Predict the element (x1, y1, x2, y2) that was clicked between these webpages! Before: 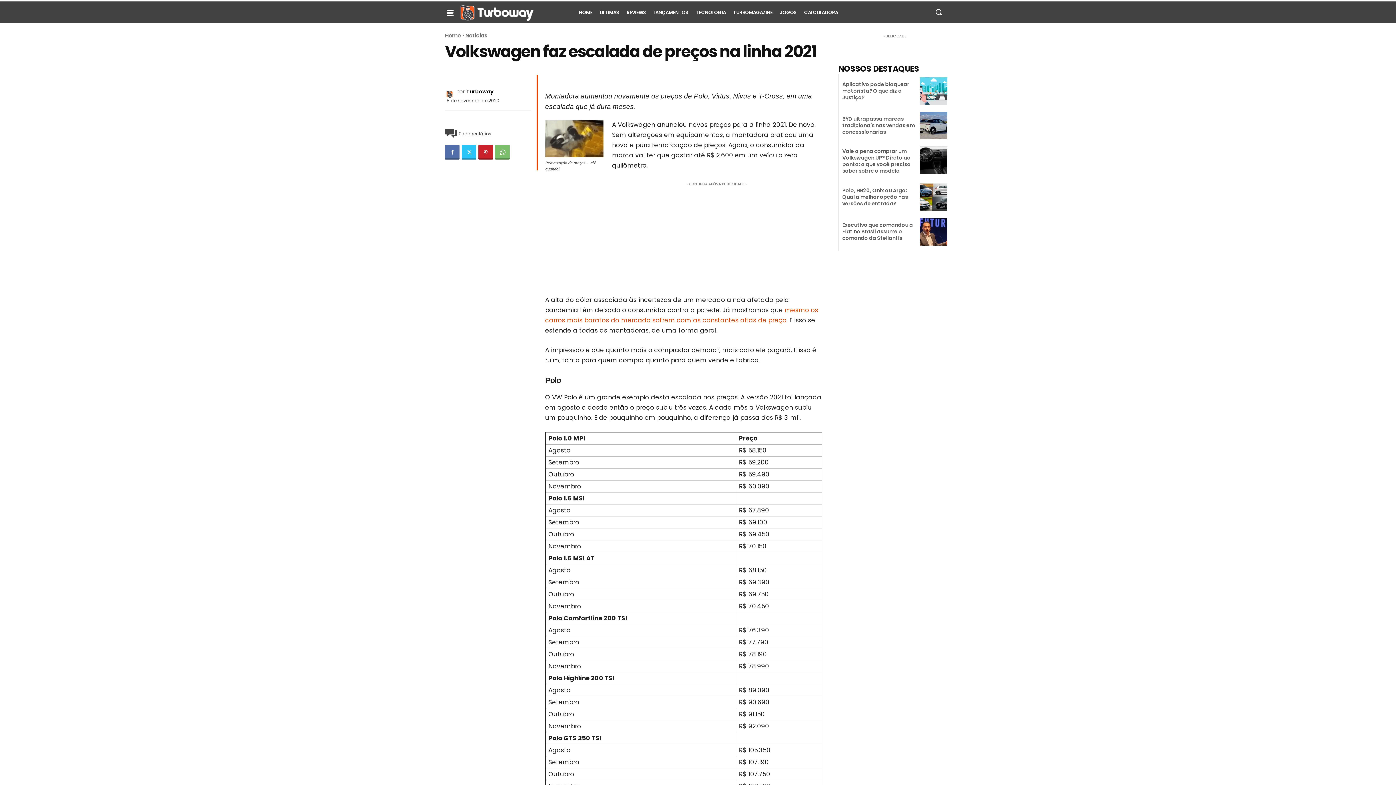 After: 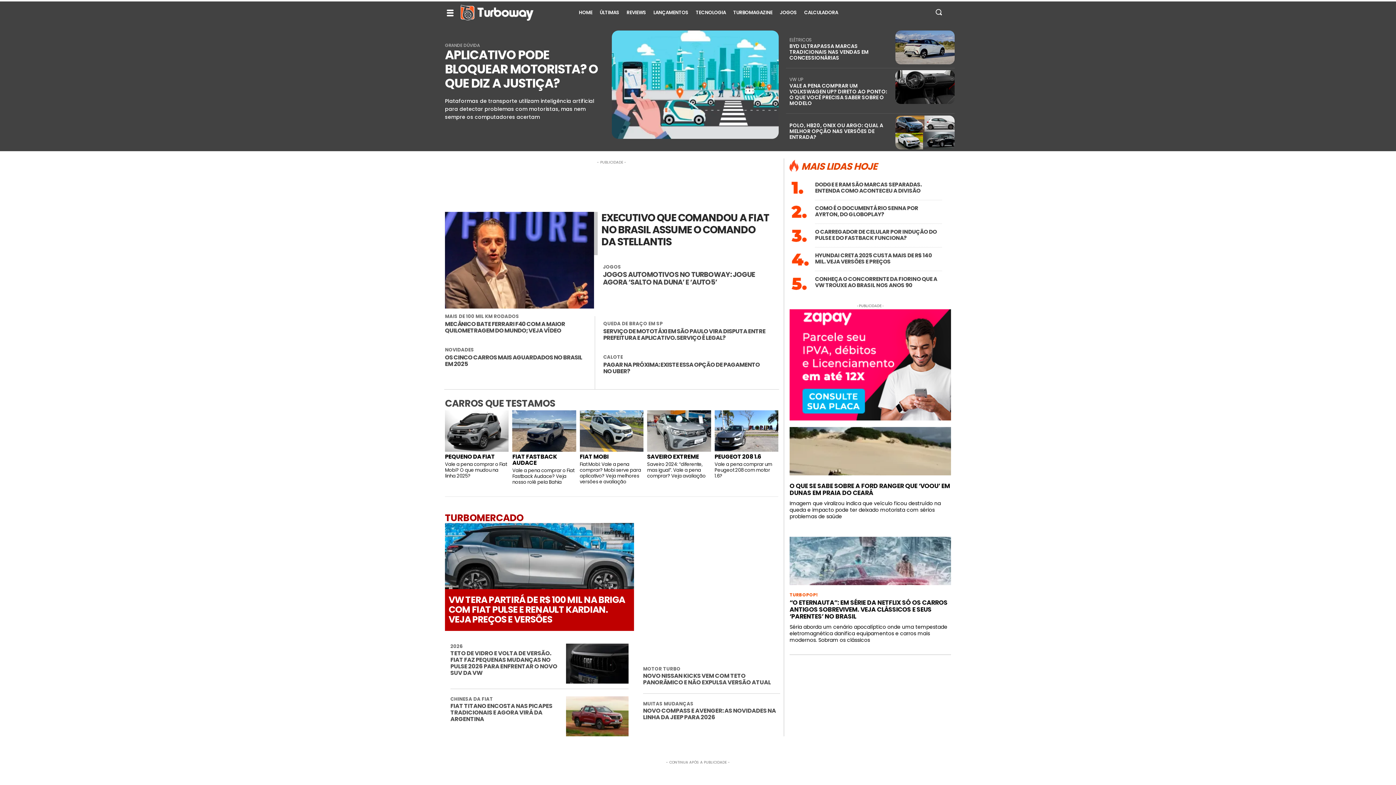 Action: label: Home bbox: (445, 31, 461, 39)